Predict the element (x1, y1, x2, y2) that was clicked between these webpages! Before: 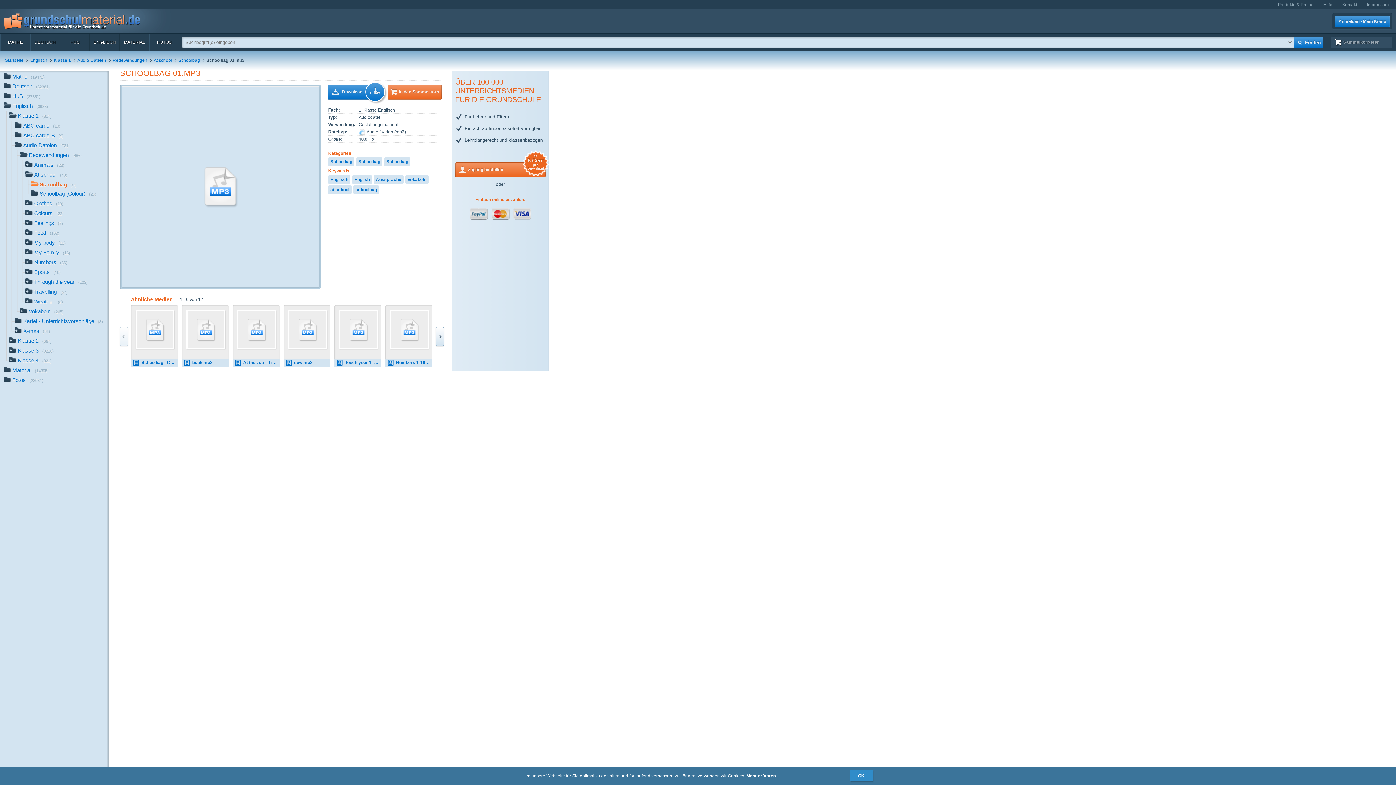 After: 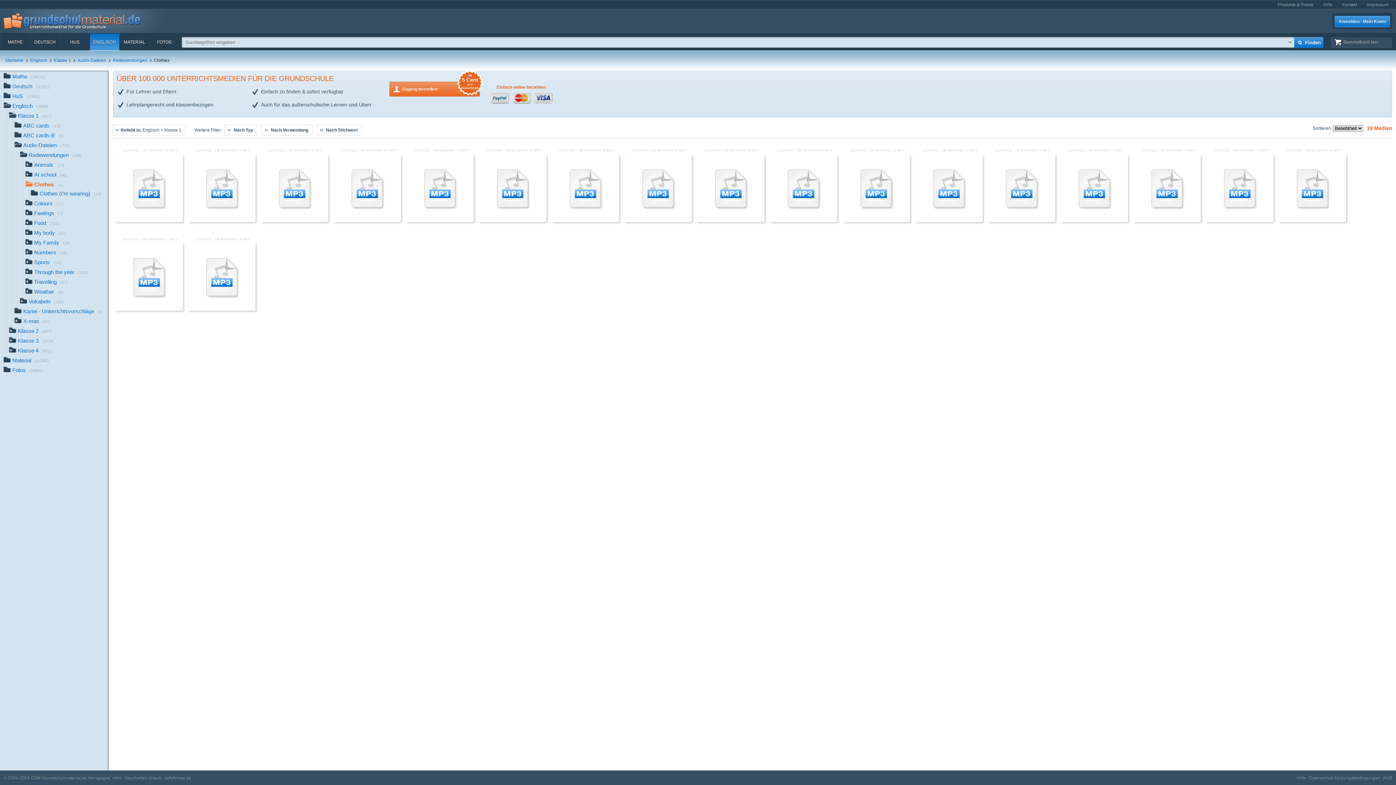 Action: bbox: (-10, 198, 109, 208) label: Clothes(19)